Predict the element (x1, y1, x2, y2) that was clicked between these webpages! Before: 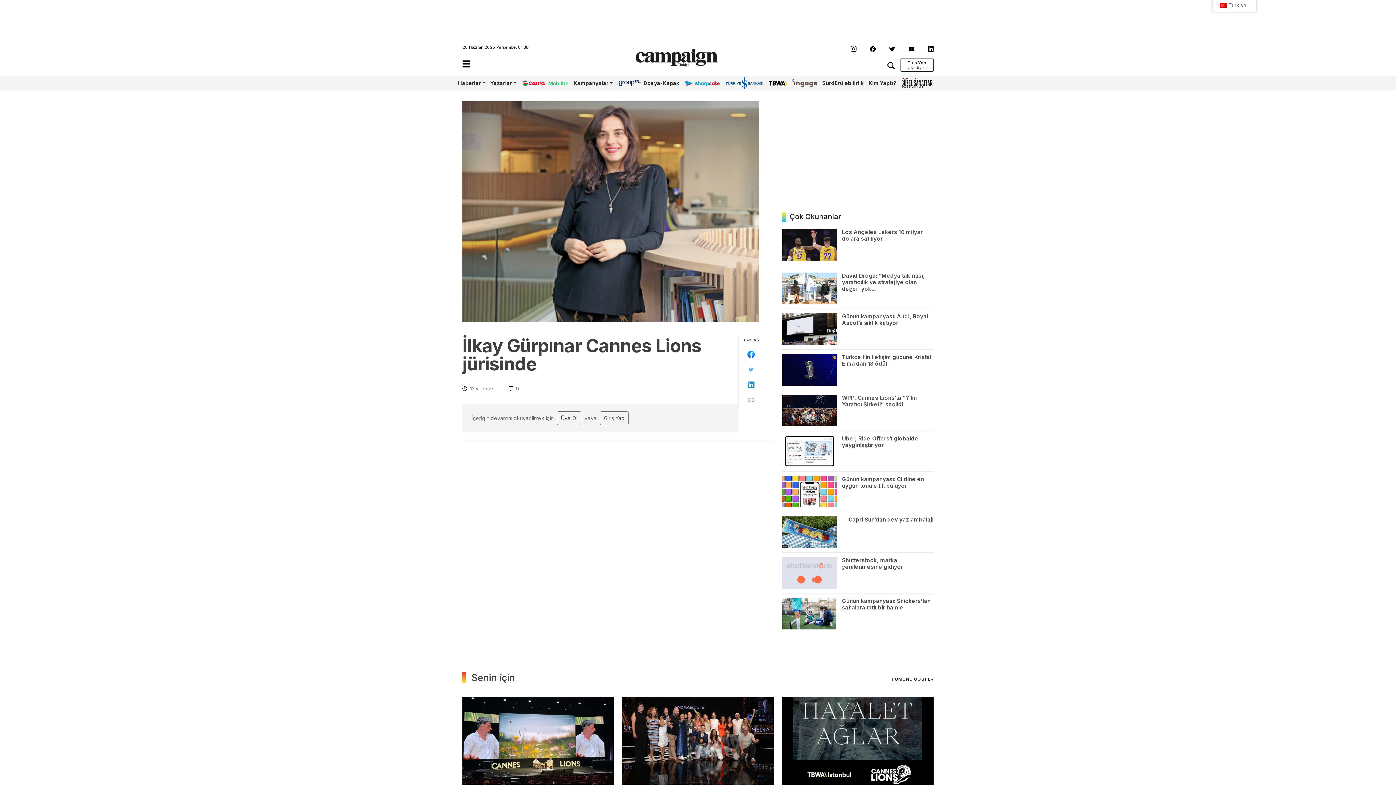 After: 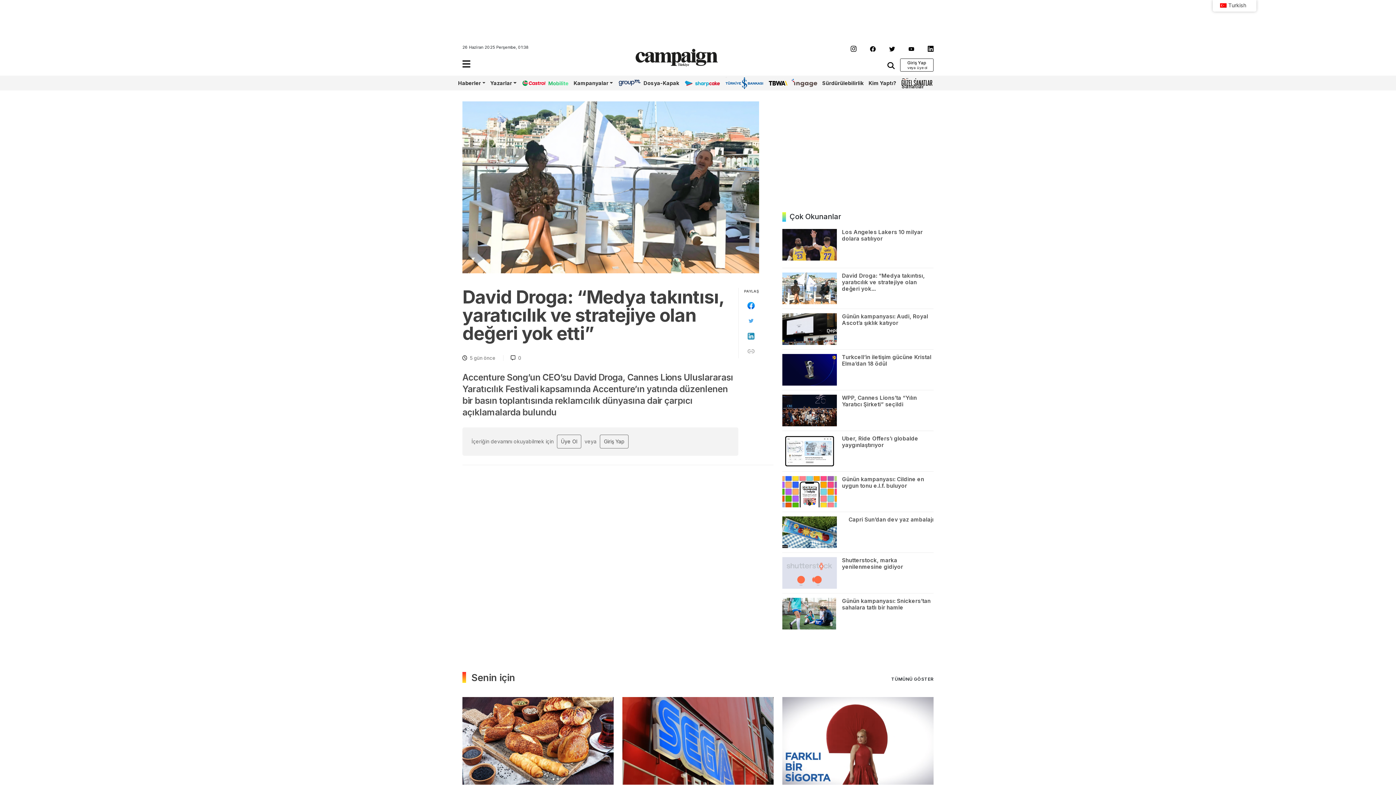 Action: label: David Droga: “Medya takıntısı, yaratıcılık ve stratejiye olan değeri yok... bbox: (842, 272, 925, 292)